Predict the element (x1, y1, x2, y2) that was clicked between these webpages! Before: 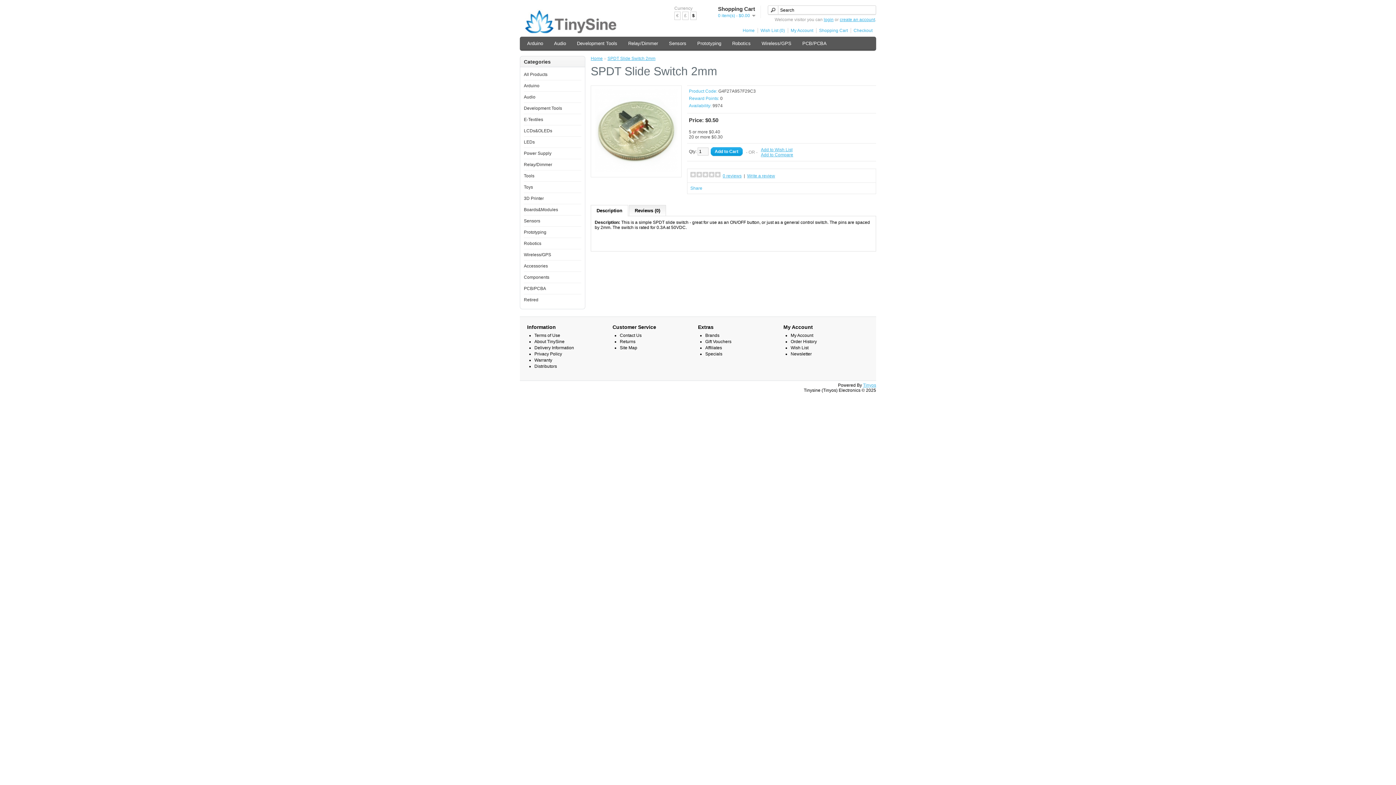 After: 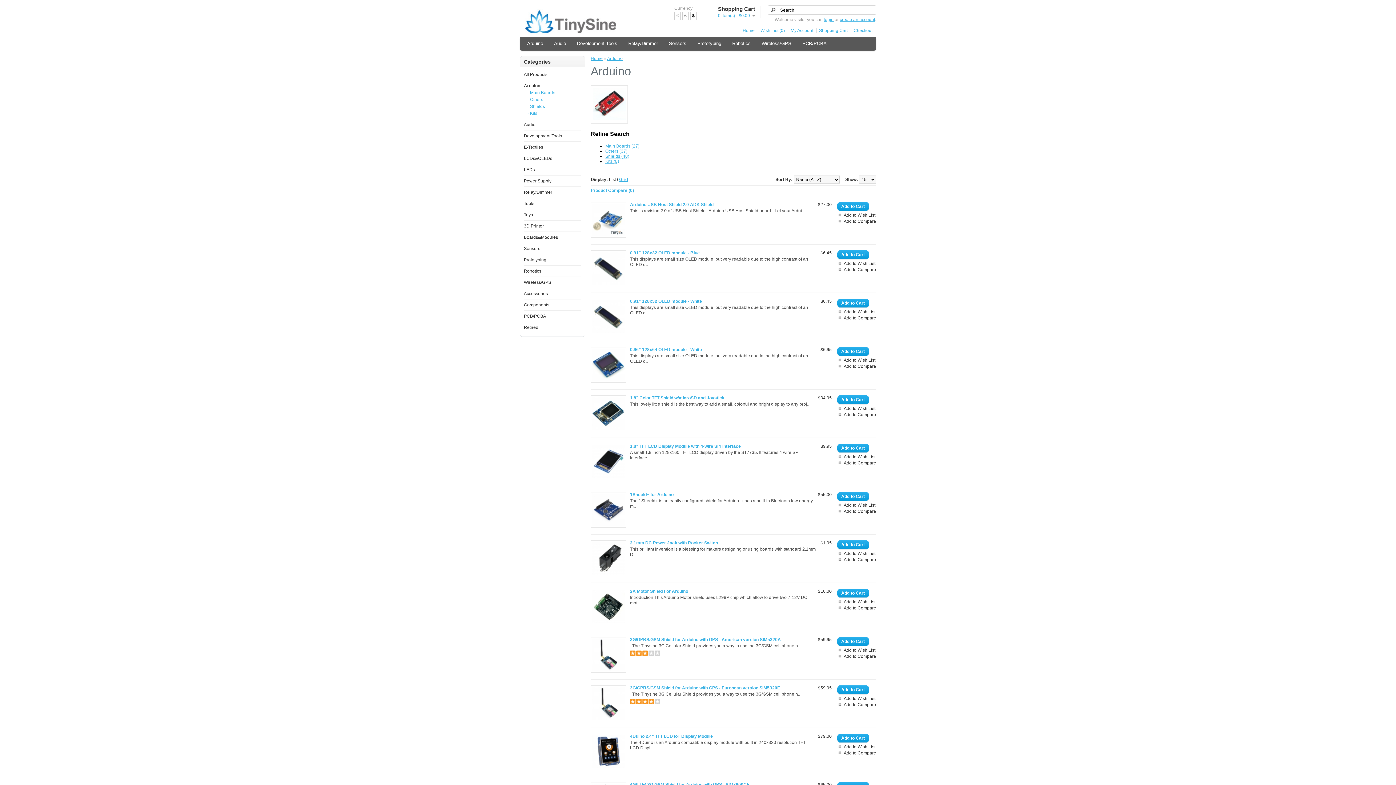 Action: label: Arduino bbox: (524, 83, 539, 88)